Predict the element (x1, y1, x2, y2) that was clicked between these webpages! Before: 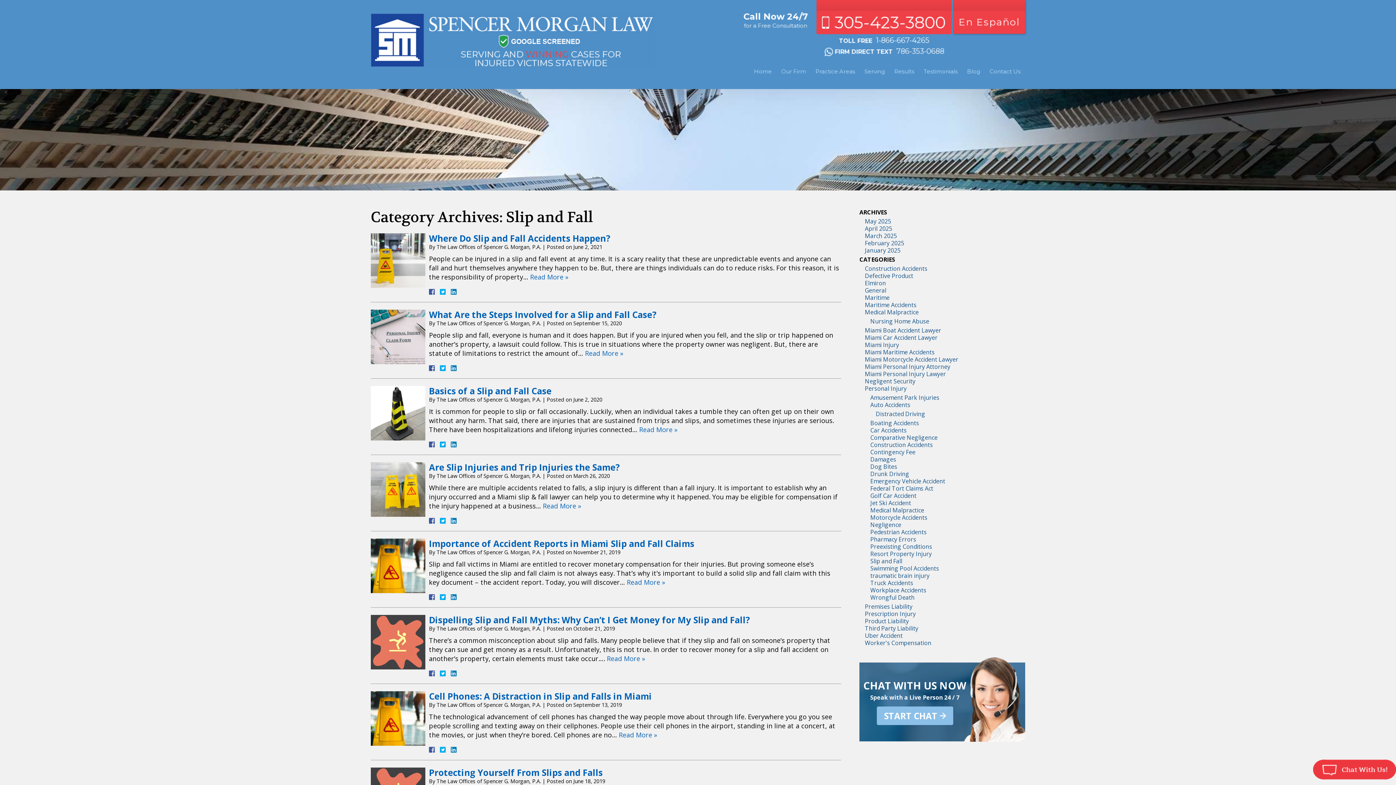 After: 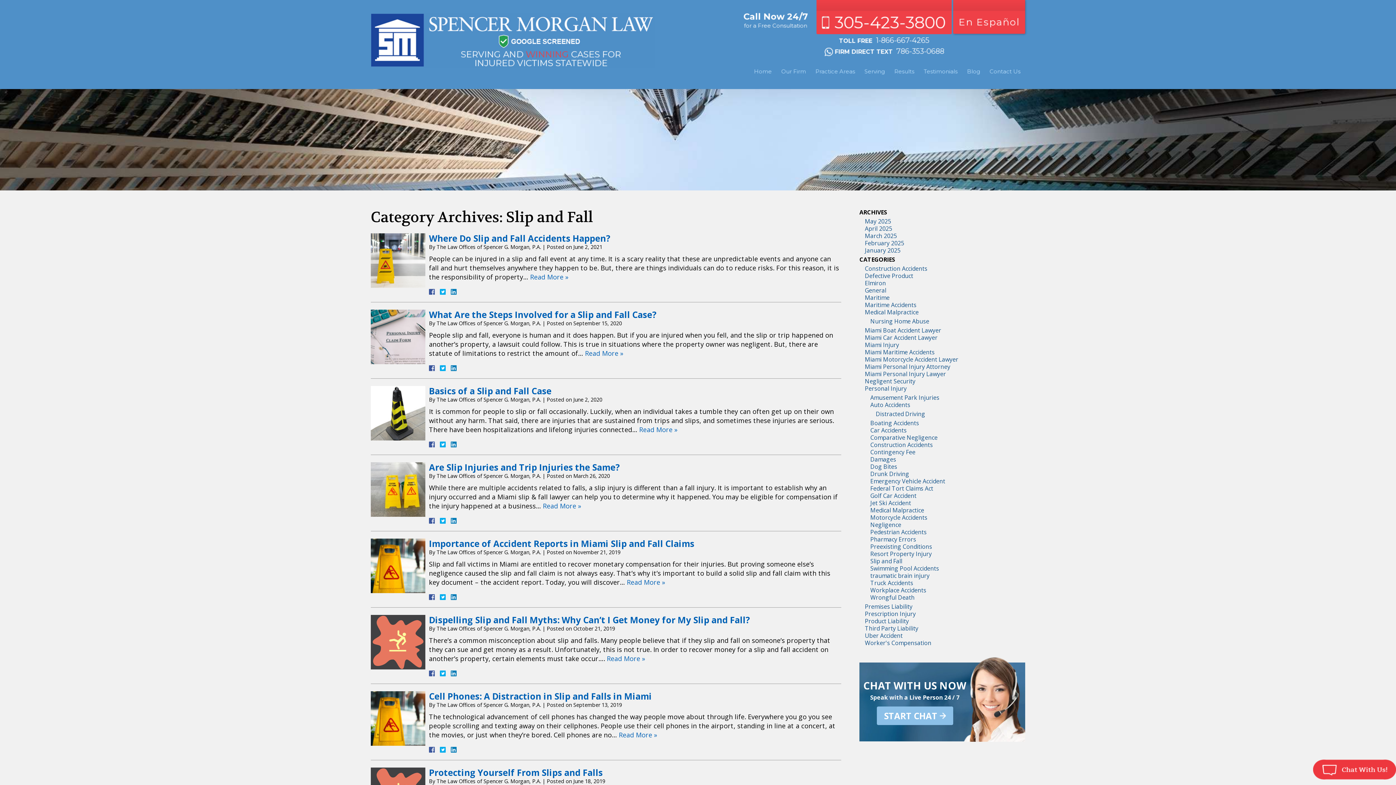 Action: label: 786-353-0688 bbox: (892, 46, 944, 55)